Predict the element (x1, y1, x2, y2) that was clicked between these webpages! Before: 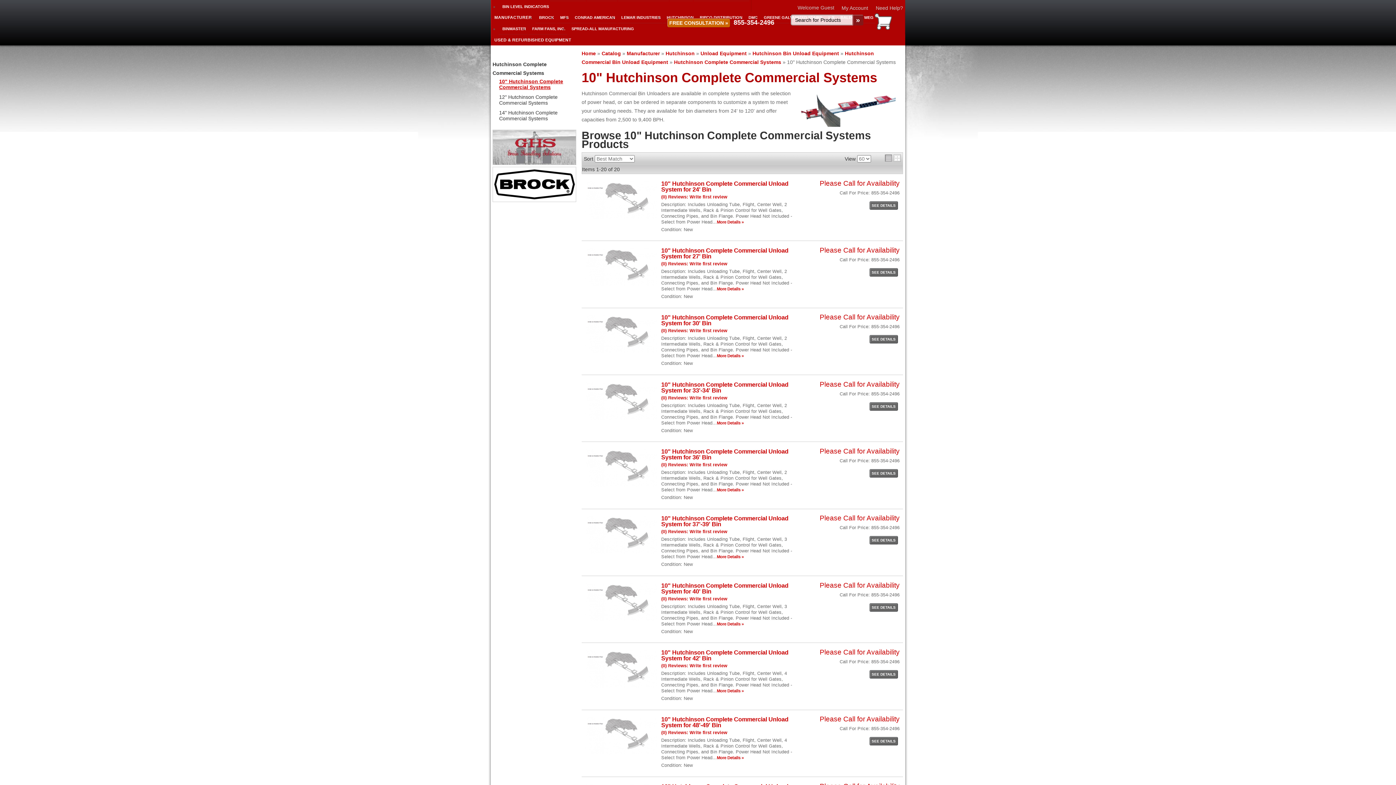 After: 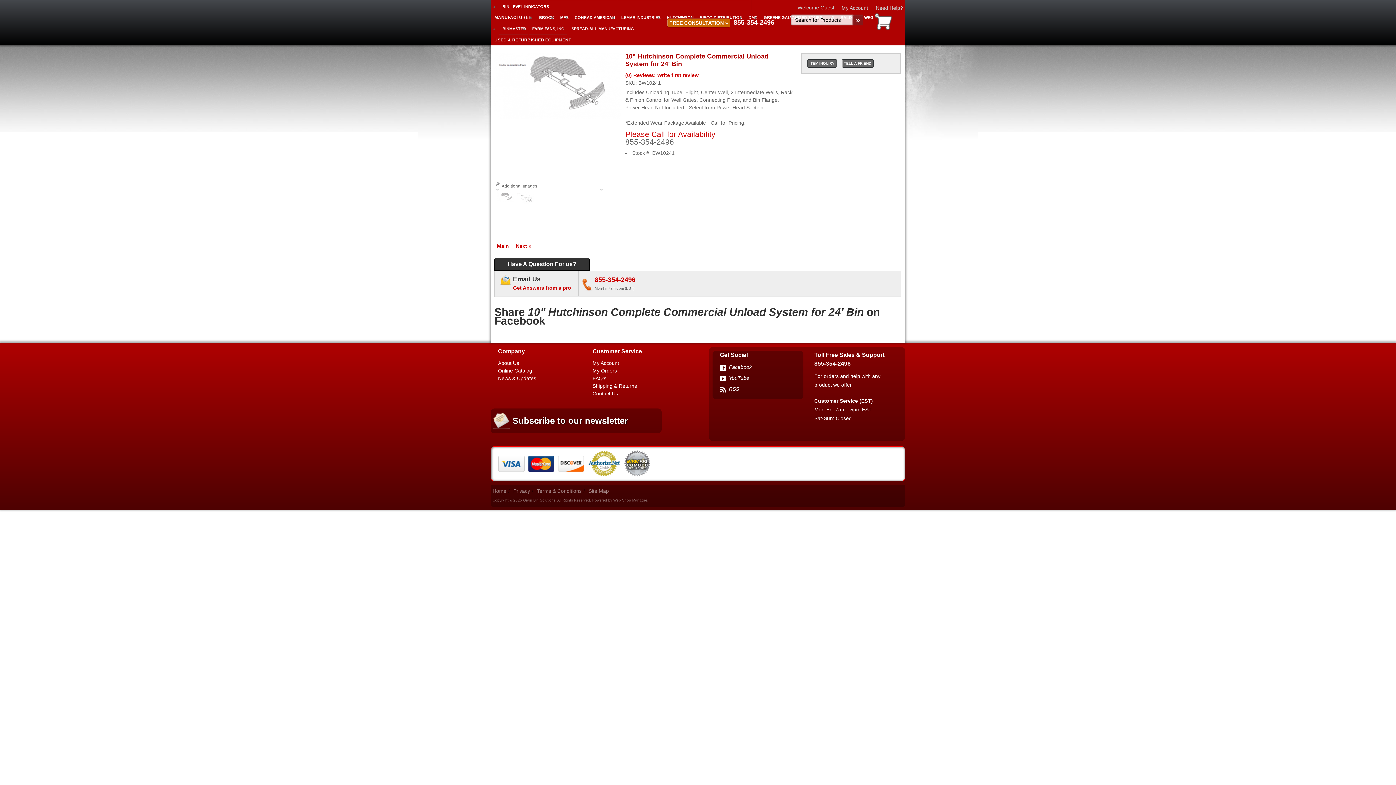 Action: bbox: (717, 219, 743, 224) label: More Details »